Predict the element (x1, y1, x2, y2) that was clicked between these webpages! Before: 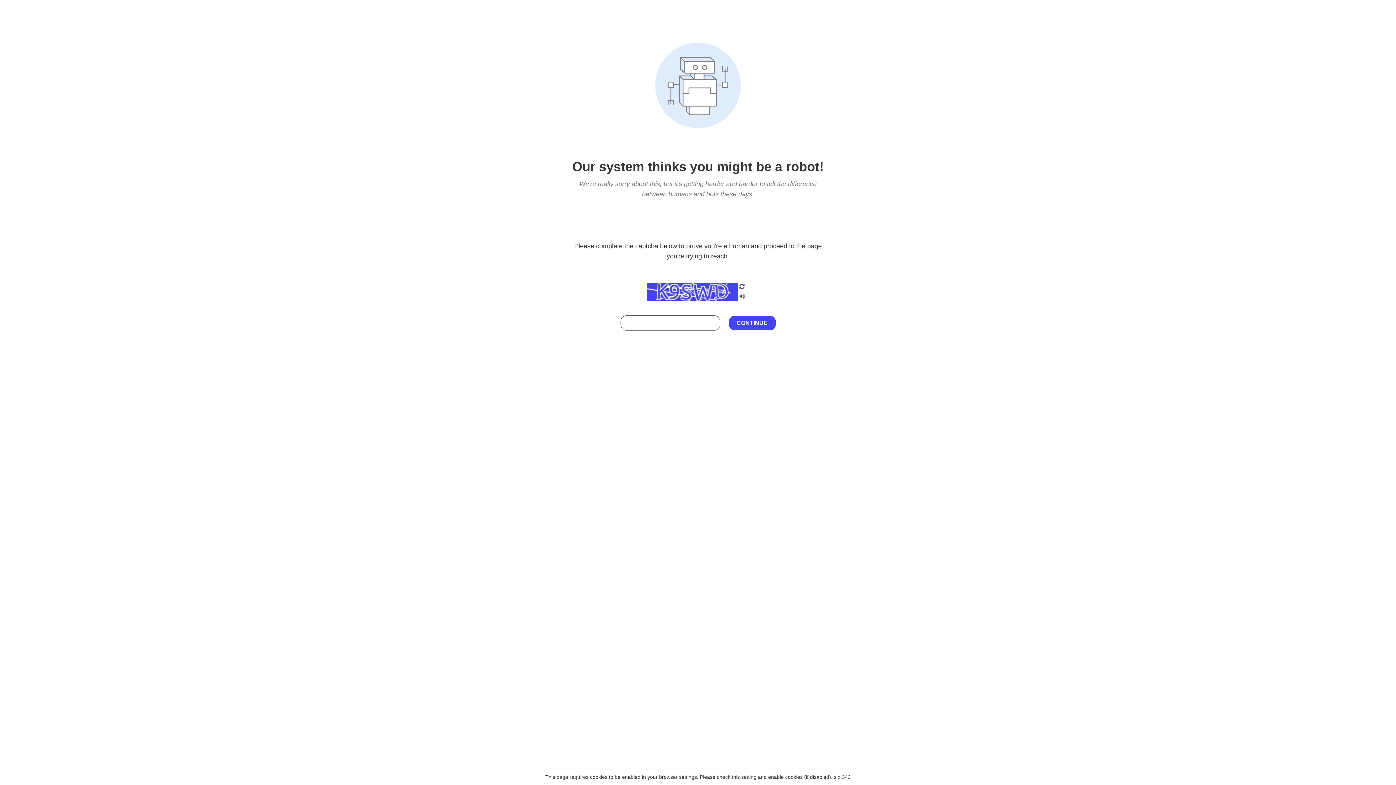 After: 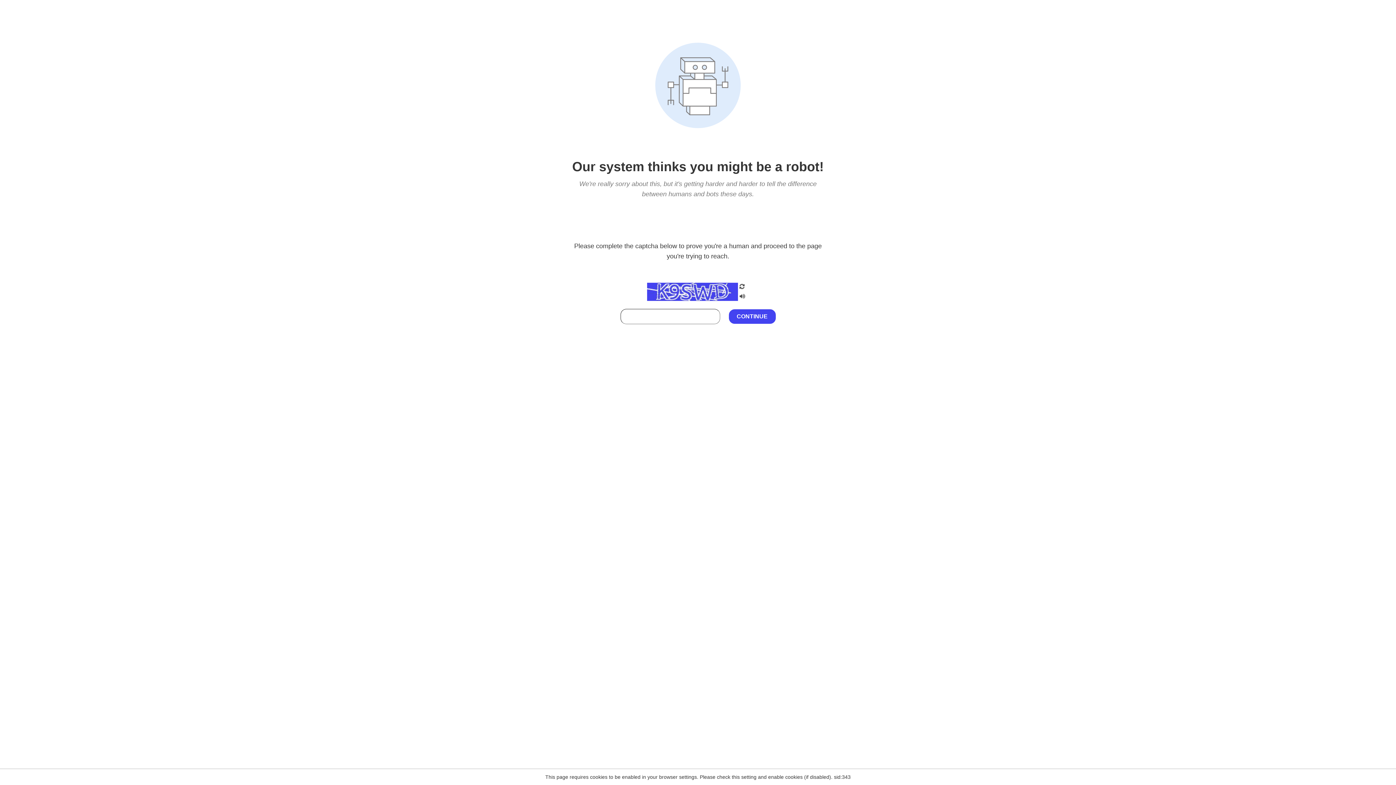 Action: bbox: (738, 295, 746, 301)